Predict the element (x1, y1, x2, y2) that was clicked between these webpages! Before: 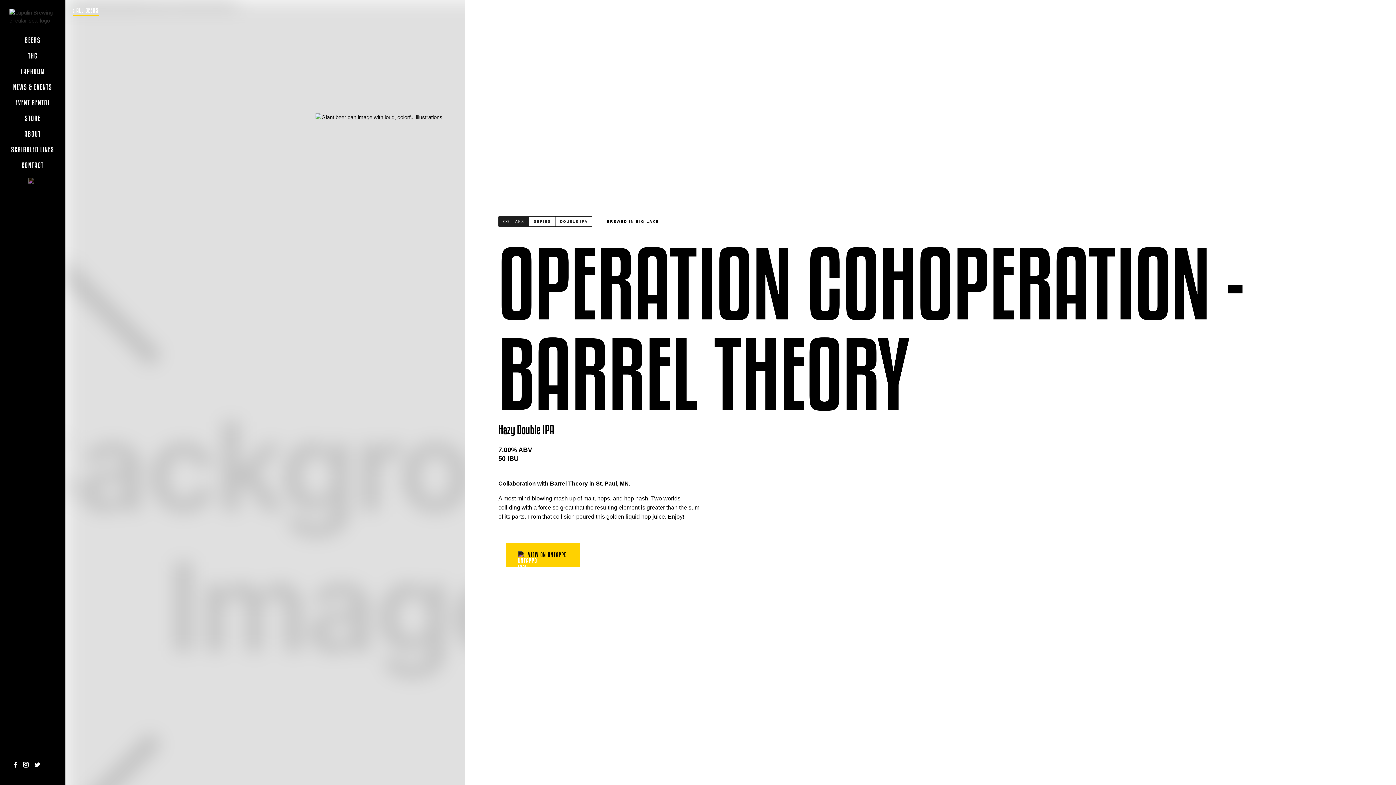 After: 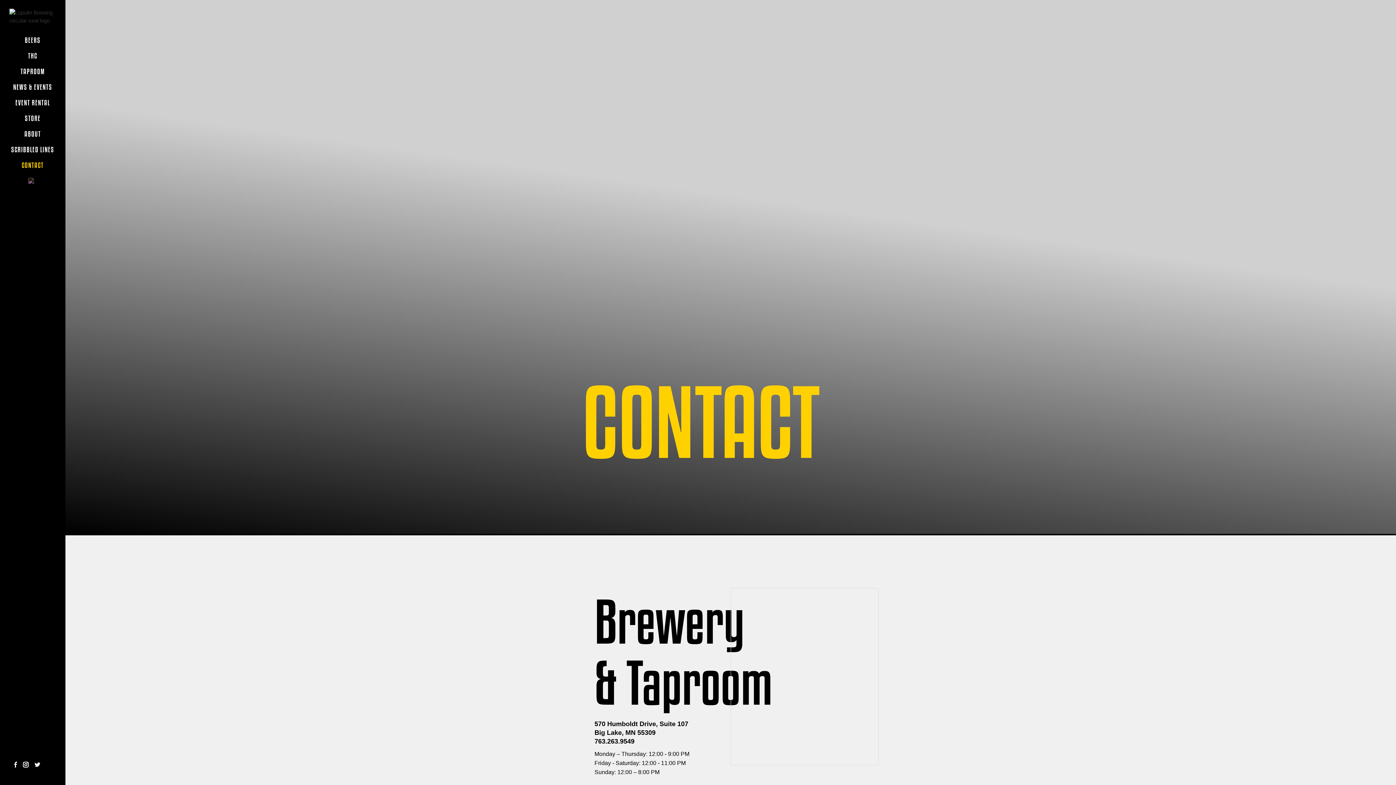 Action: label: CONTACT bbox: (8, 159, 57, 171)